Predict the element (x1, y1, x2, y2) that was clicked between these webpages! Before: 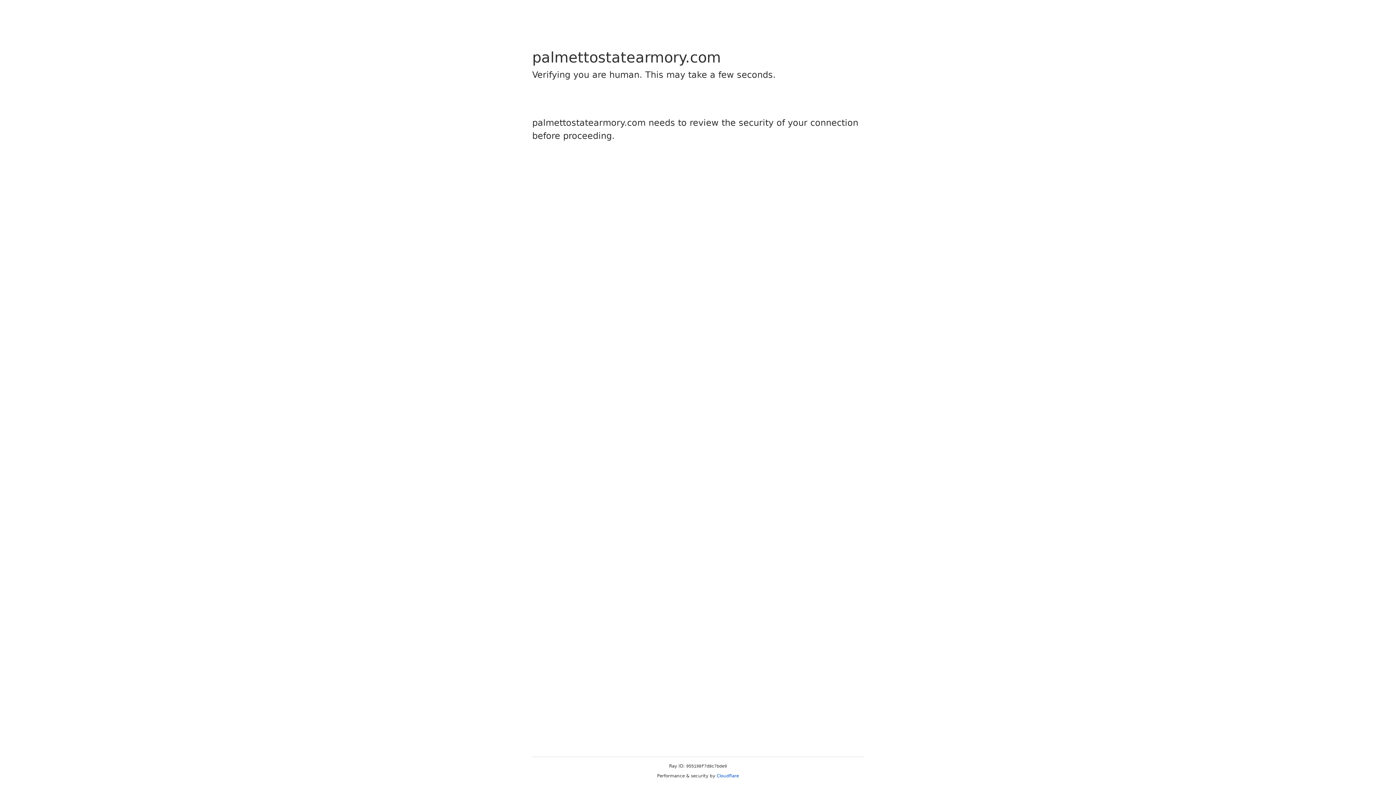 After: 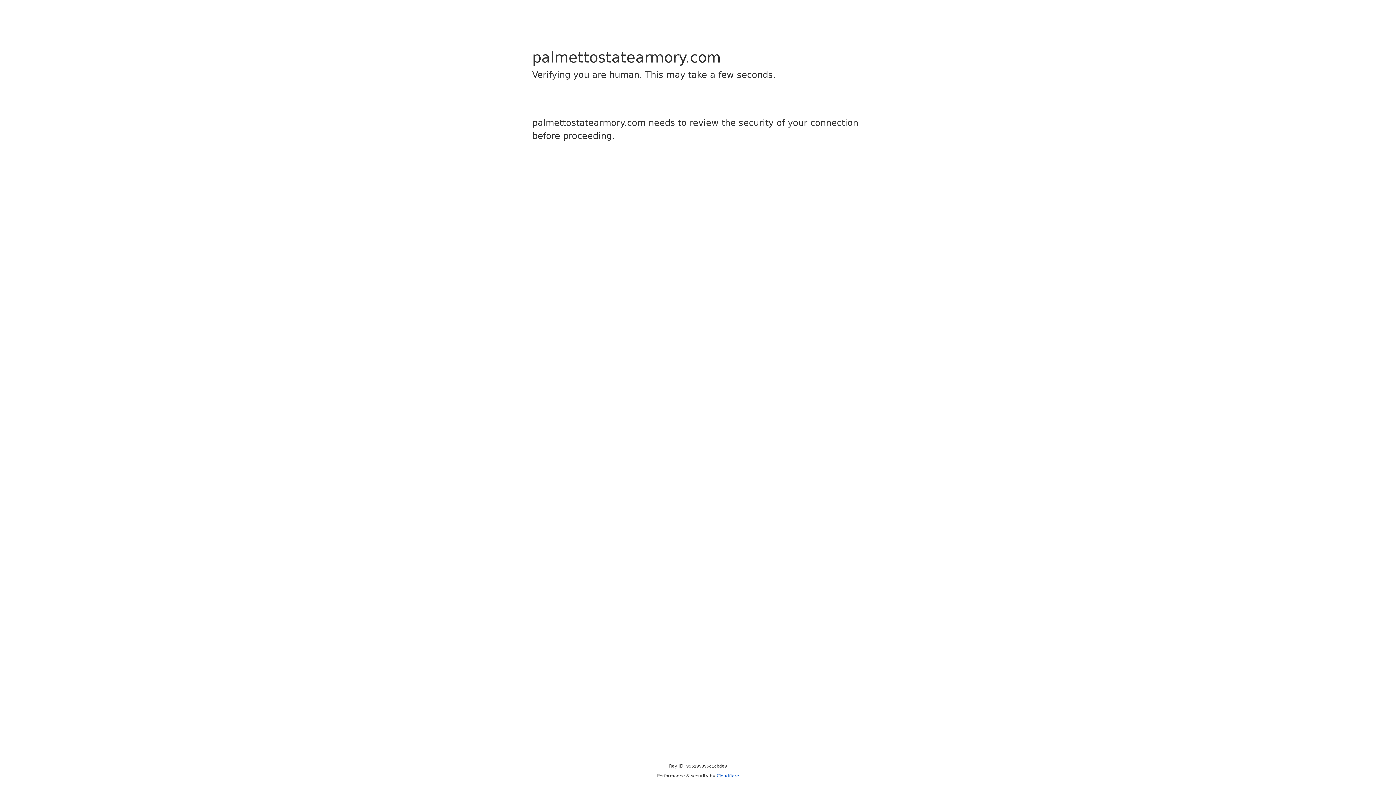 Action: label: Cloudflare bbox: (716, 773, 739, 778)